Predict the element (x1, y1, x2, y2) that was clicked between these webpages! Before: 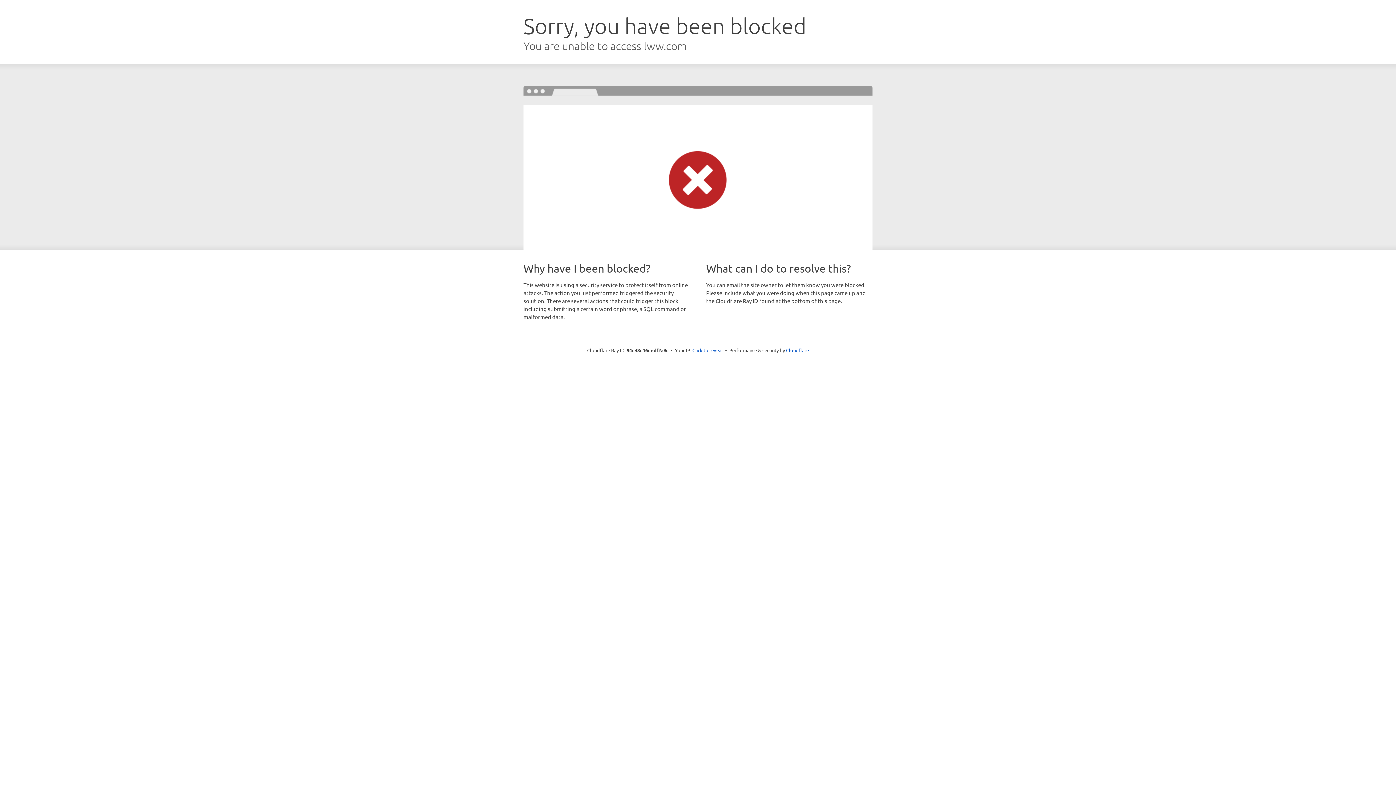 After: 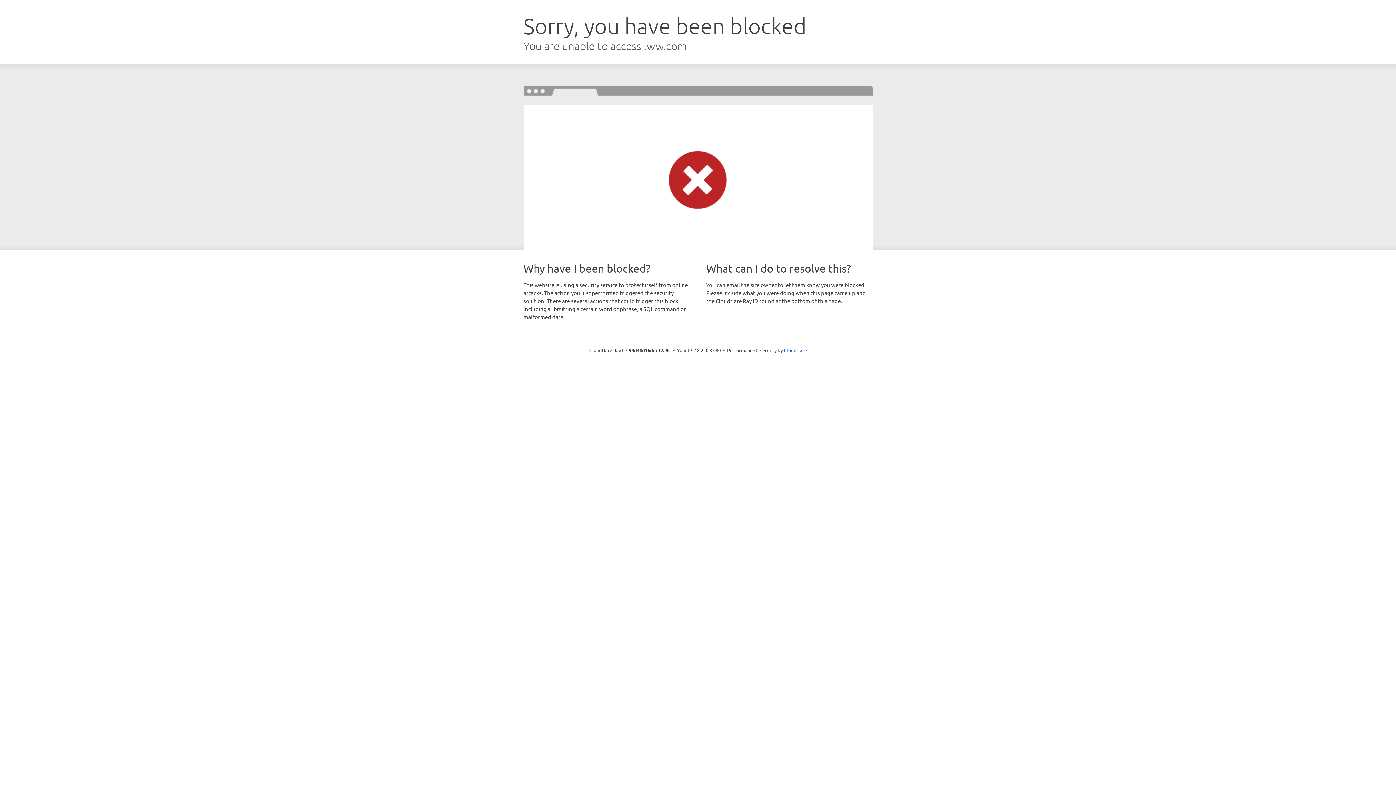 Action: bbox: (692, 346, 723, 353) label: Click to reveal